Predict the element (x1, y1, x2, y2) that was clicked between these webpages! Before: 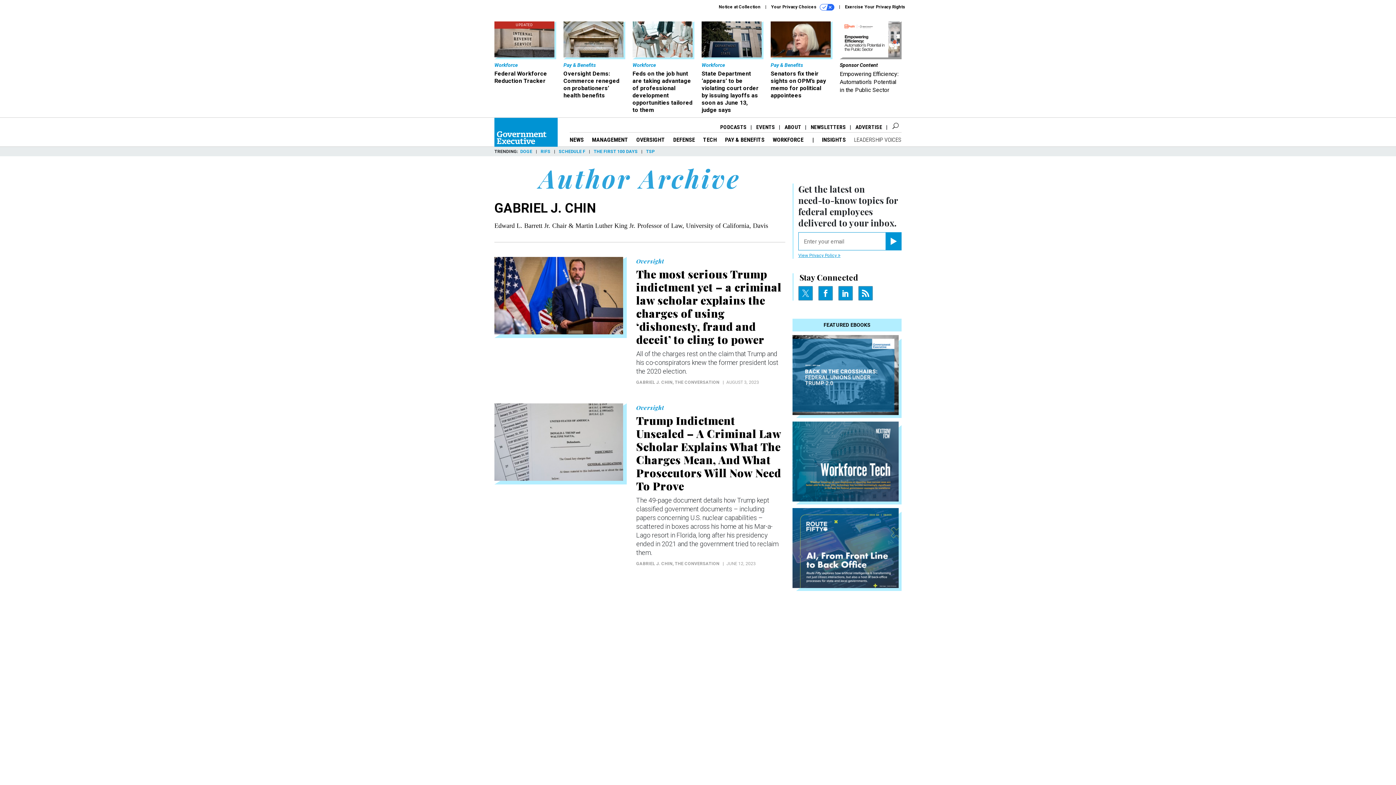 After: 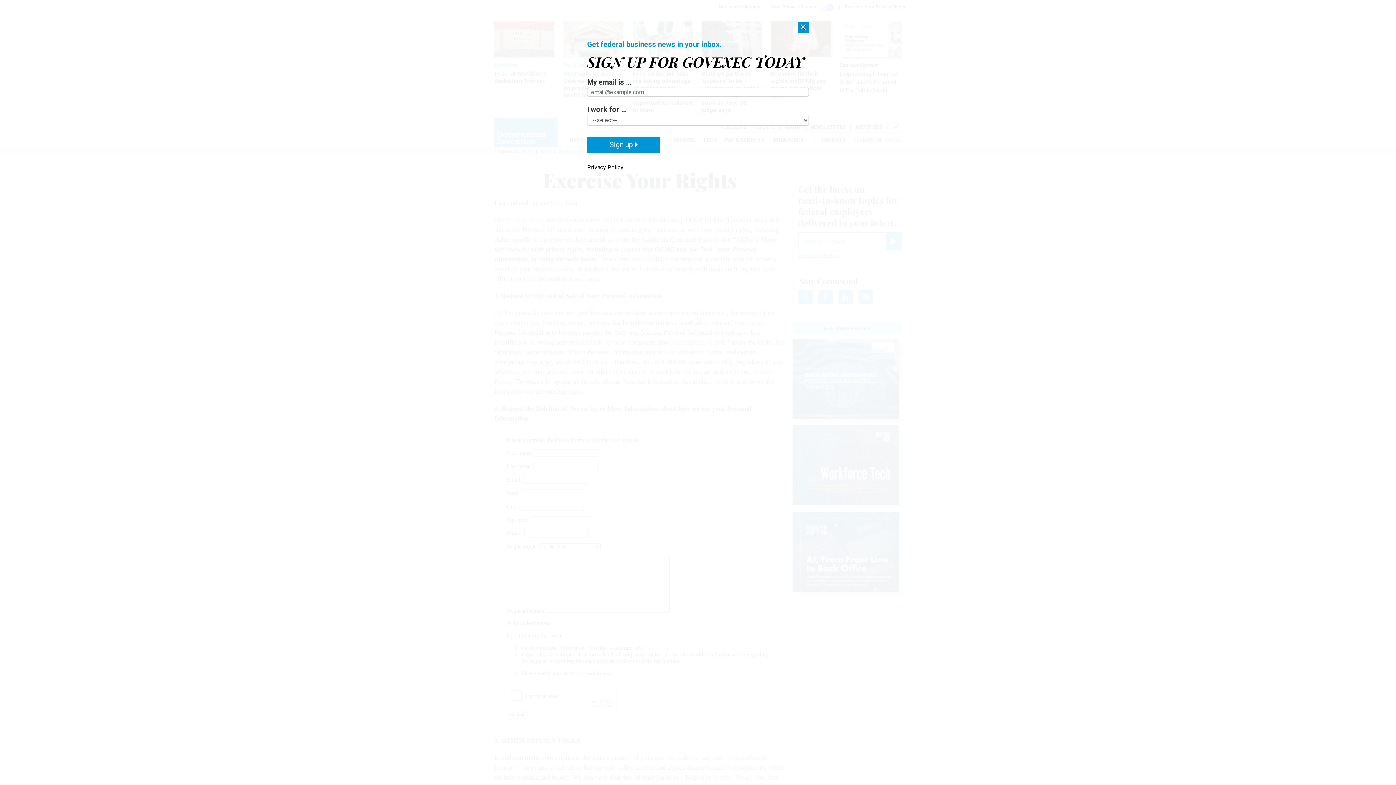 Action: label: Exercise Your Privacy Rights bbox: (845, 4, 905, 9)